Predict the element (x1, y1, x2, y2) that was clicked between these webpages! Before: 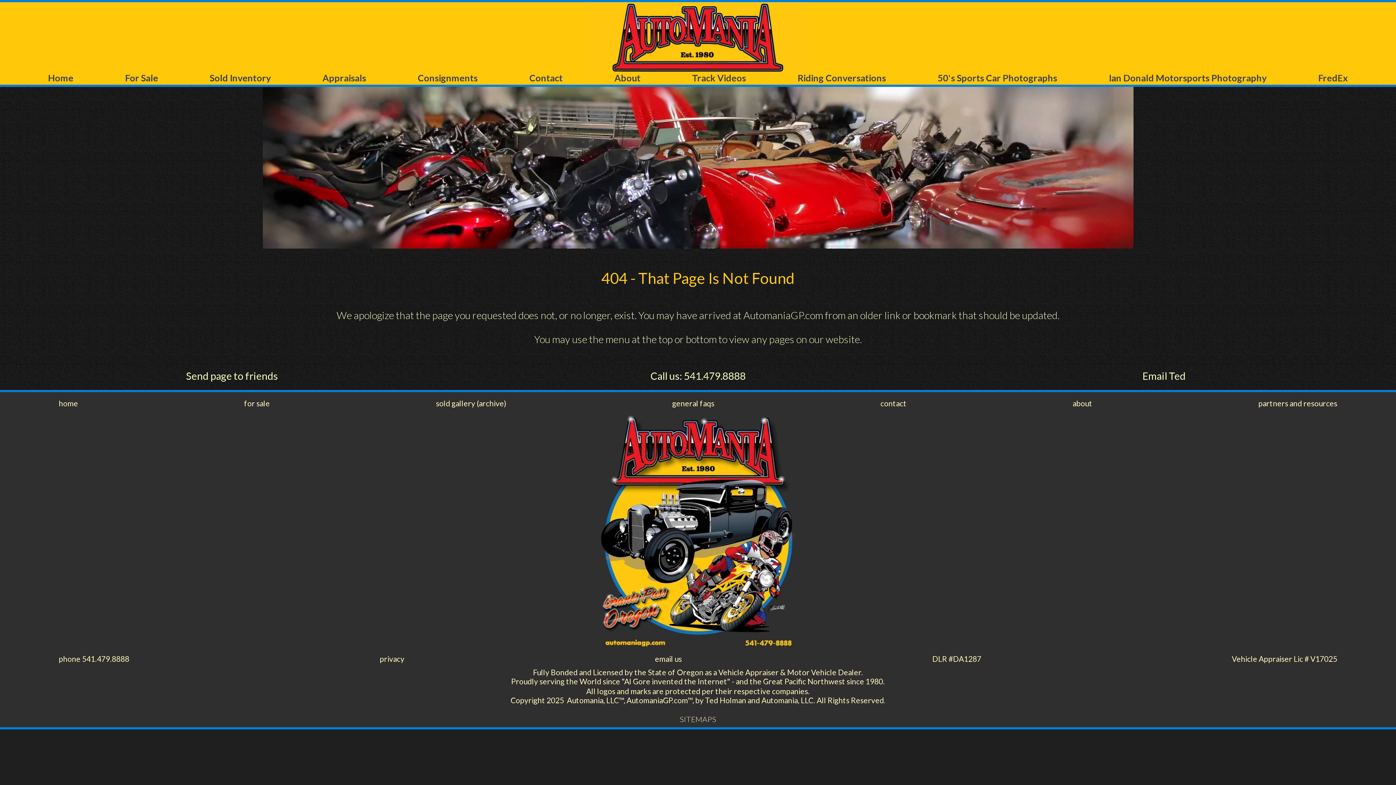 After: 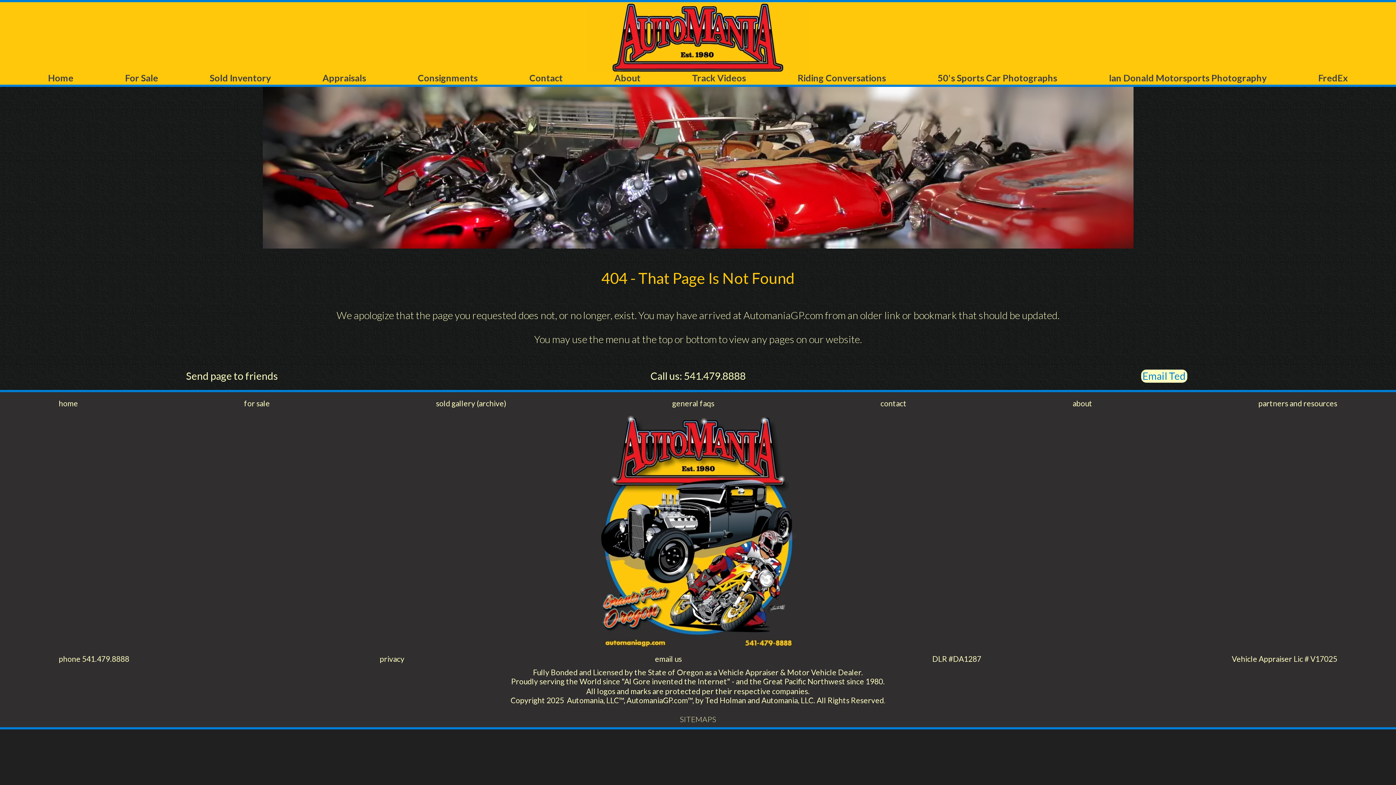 Action: label: Email Ted bbox: (1141, 369, 1187, 382)